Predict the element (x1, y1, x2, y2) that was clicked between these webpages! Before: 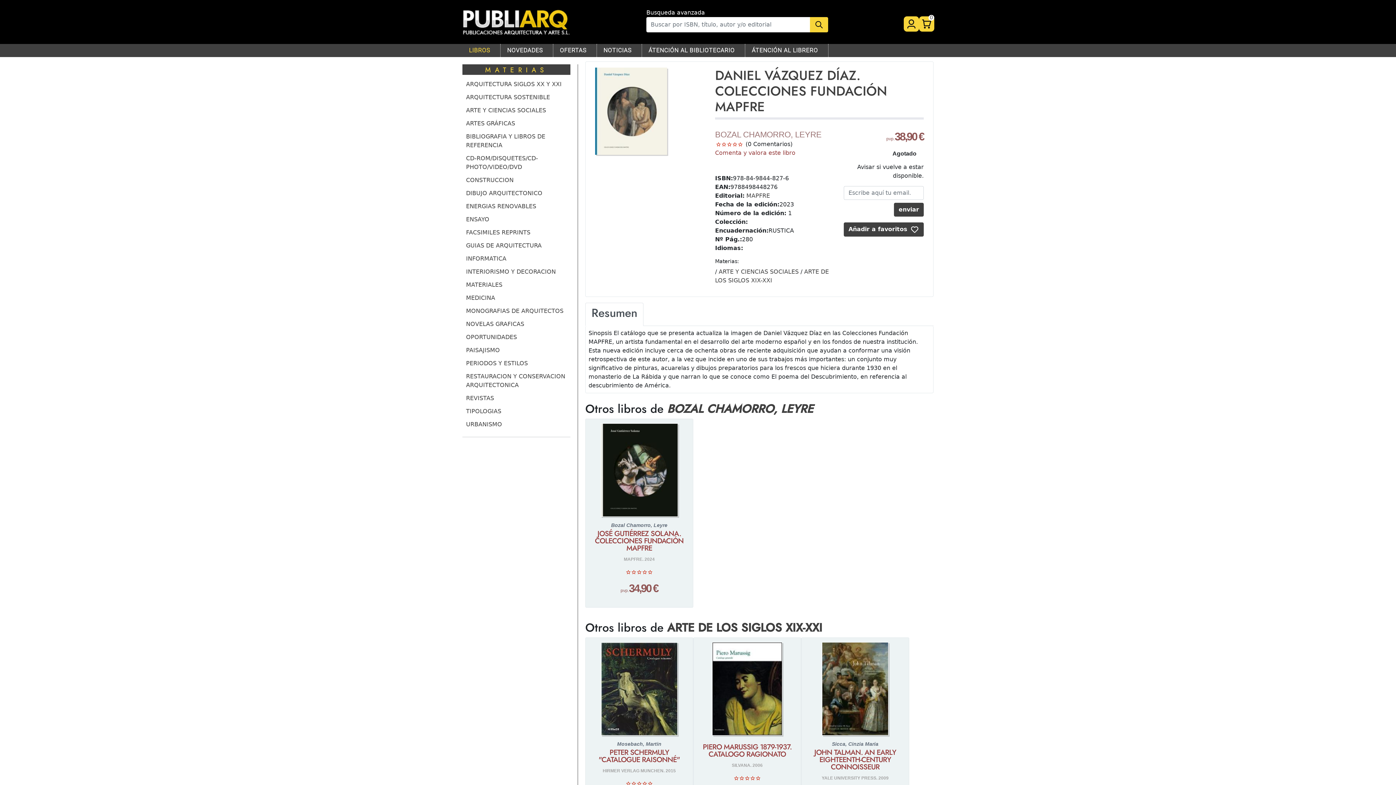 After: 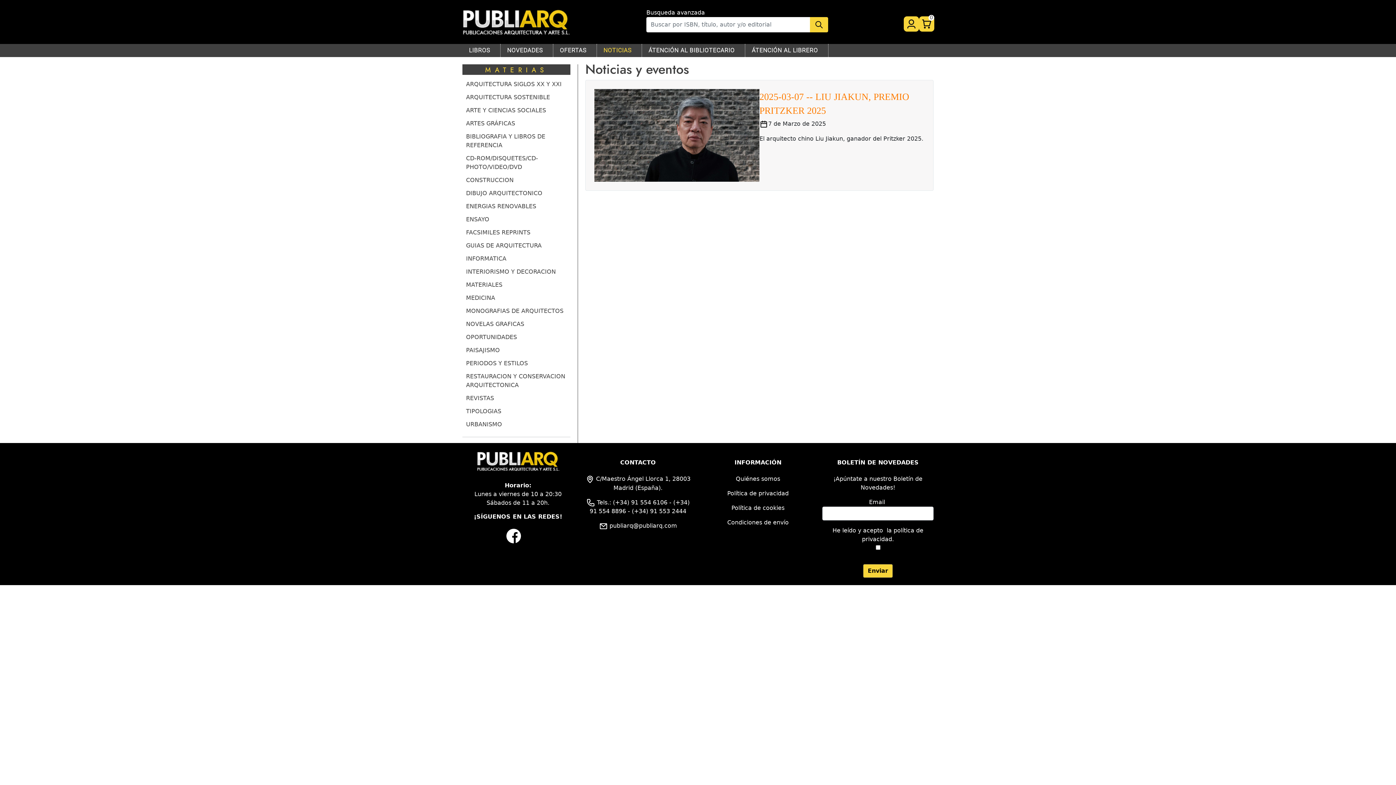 Action: label: NOTICIAS bbox: (600, 44, 634, 57)